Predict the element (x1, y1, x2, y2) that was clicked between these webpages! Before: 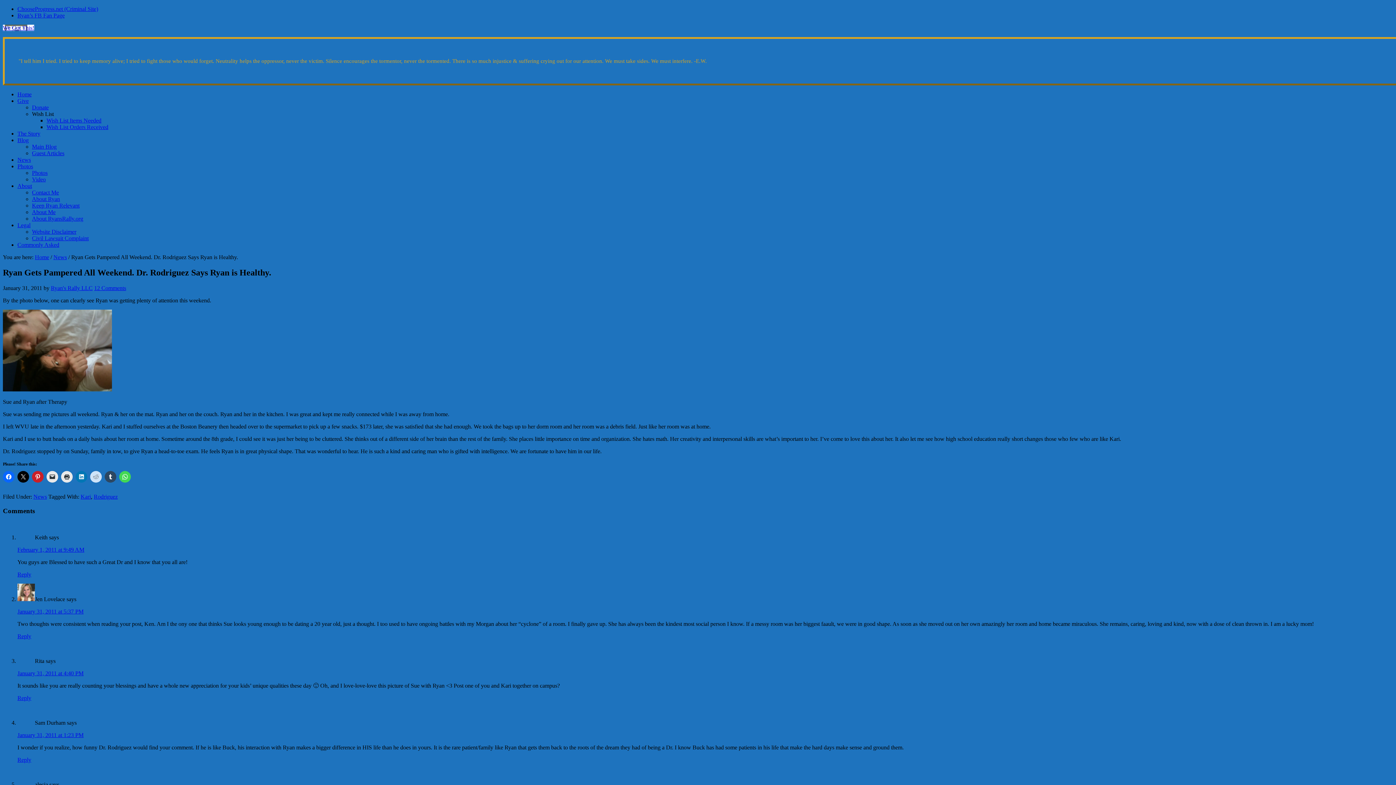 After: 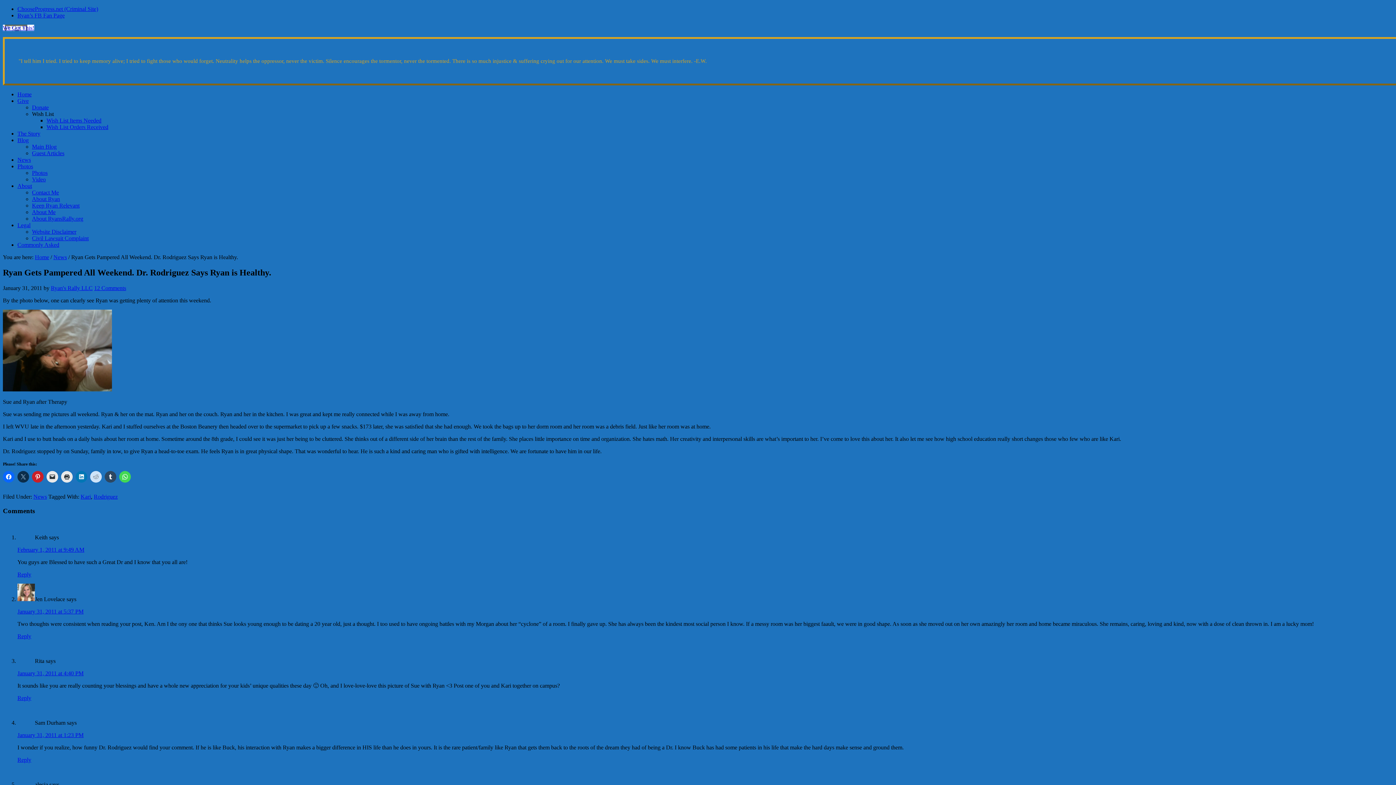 Action: bbox: (17, 471, 29, 483)